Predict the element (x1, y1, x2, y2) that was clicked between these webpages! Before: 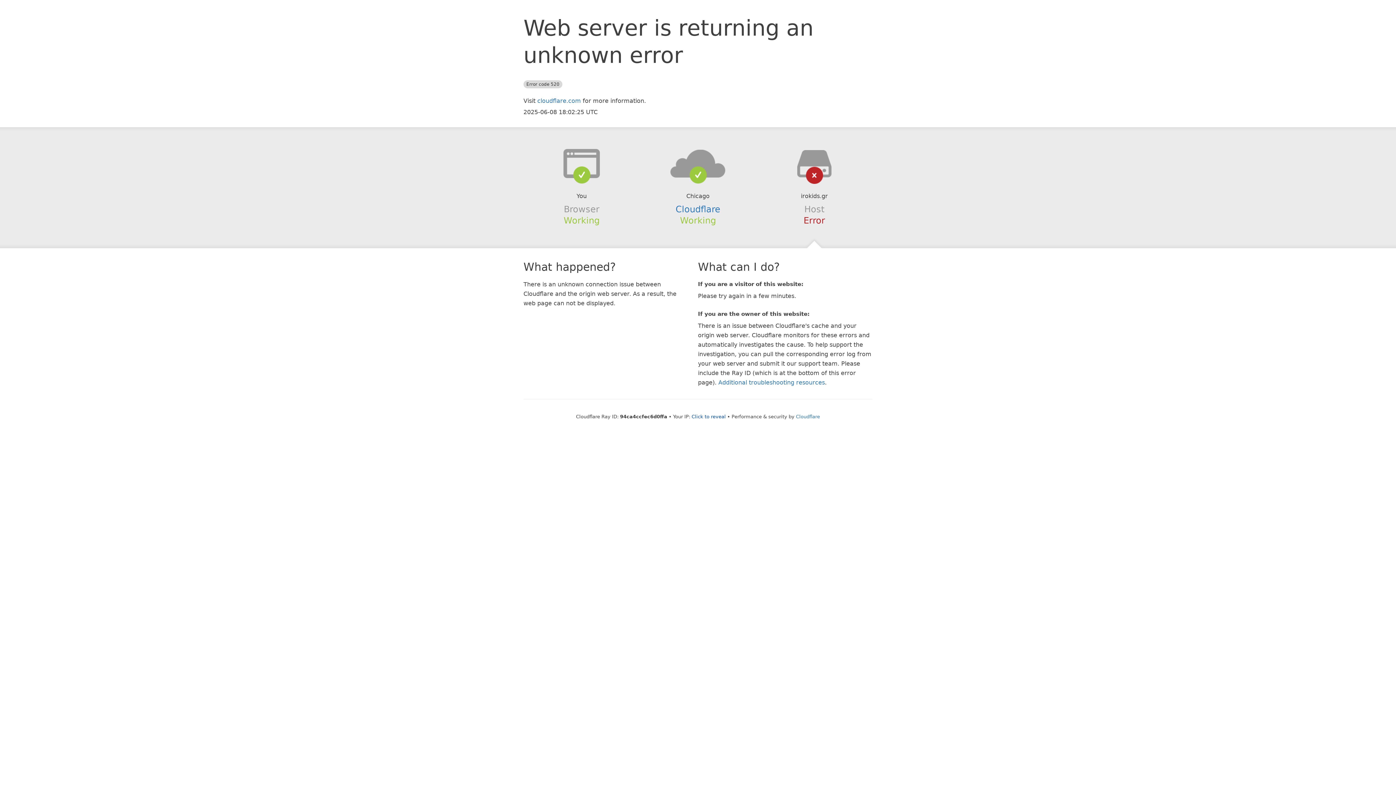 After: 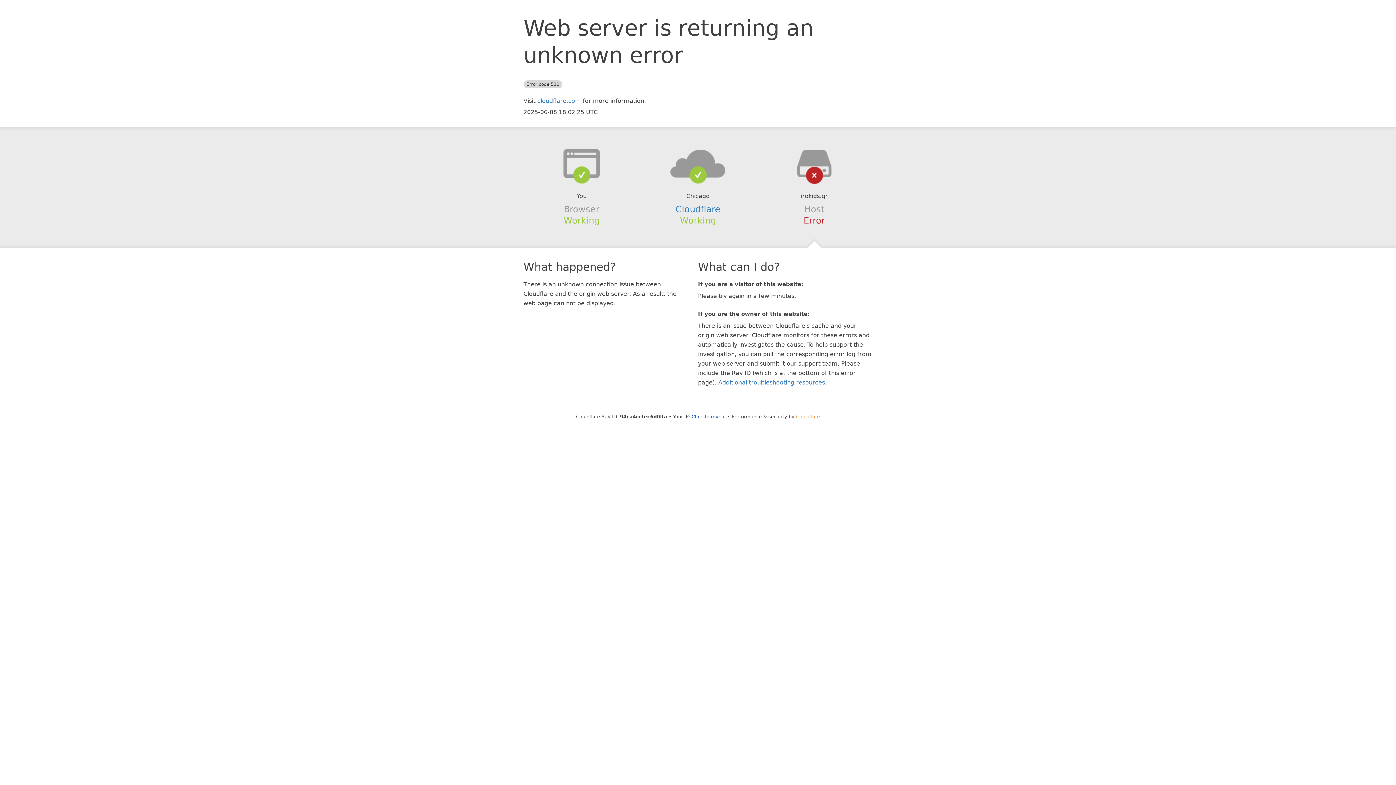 Action: bbox: (796, 414, 820, 419) label: Cloudflare